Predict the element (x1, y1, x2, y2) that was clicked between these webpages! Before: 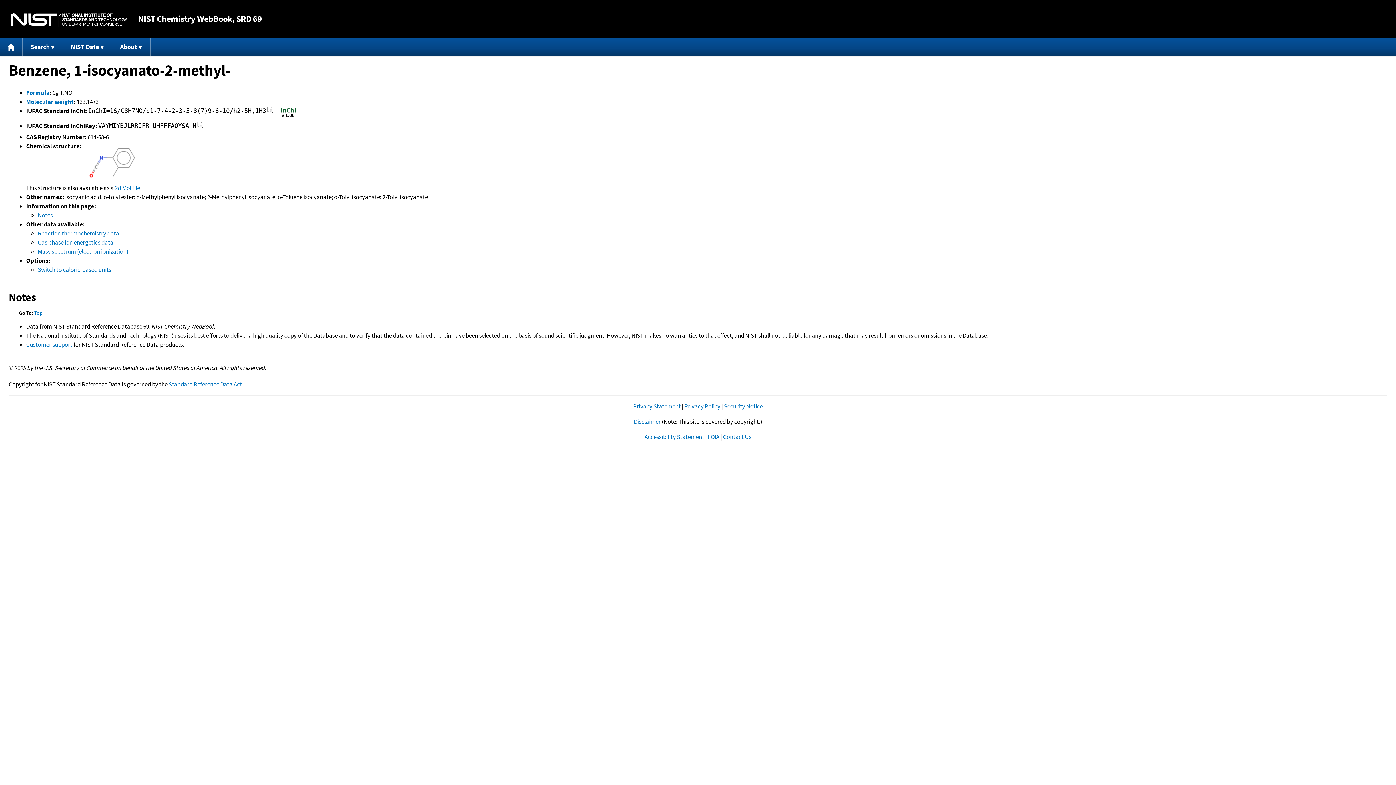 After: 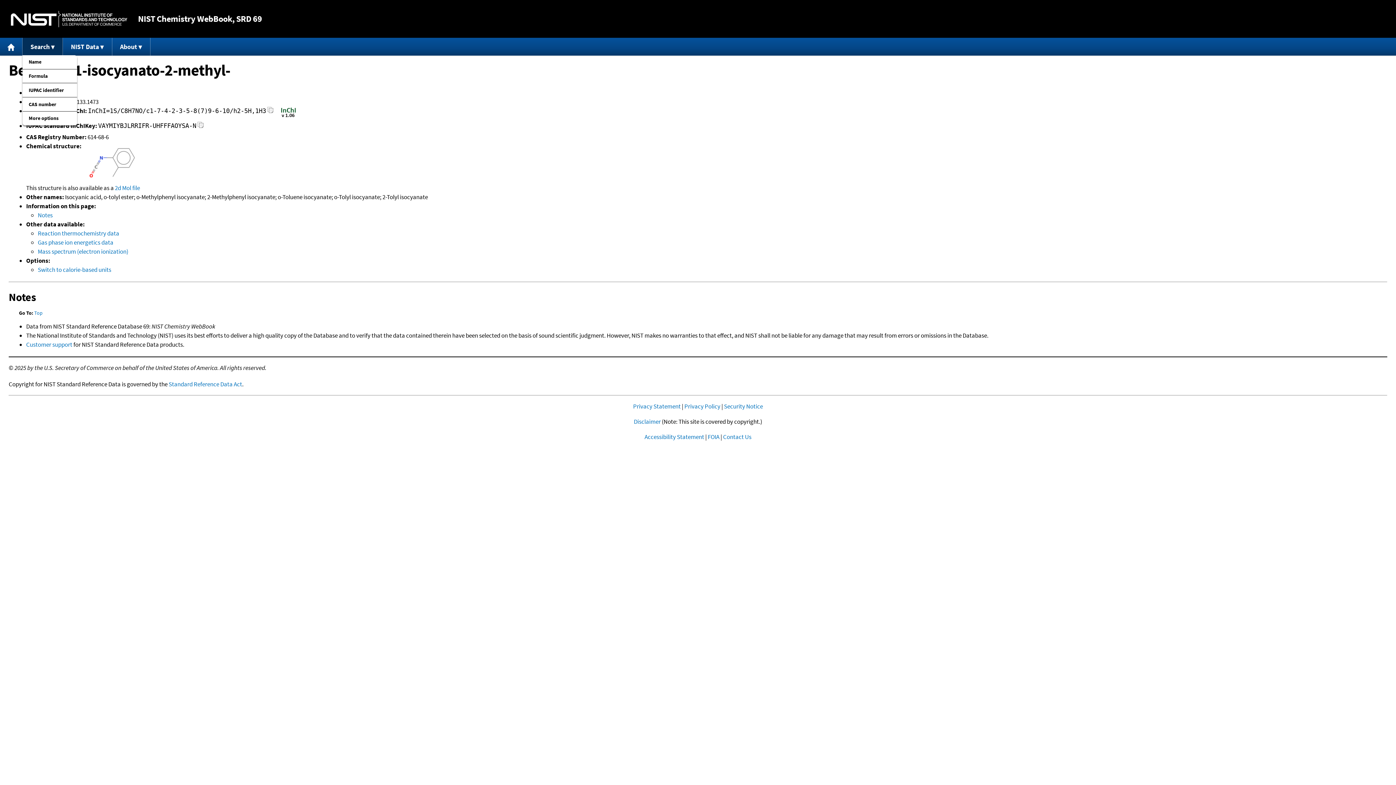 Action: bbox: (22, 37, 63, 55) label: Search